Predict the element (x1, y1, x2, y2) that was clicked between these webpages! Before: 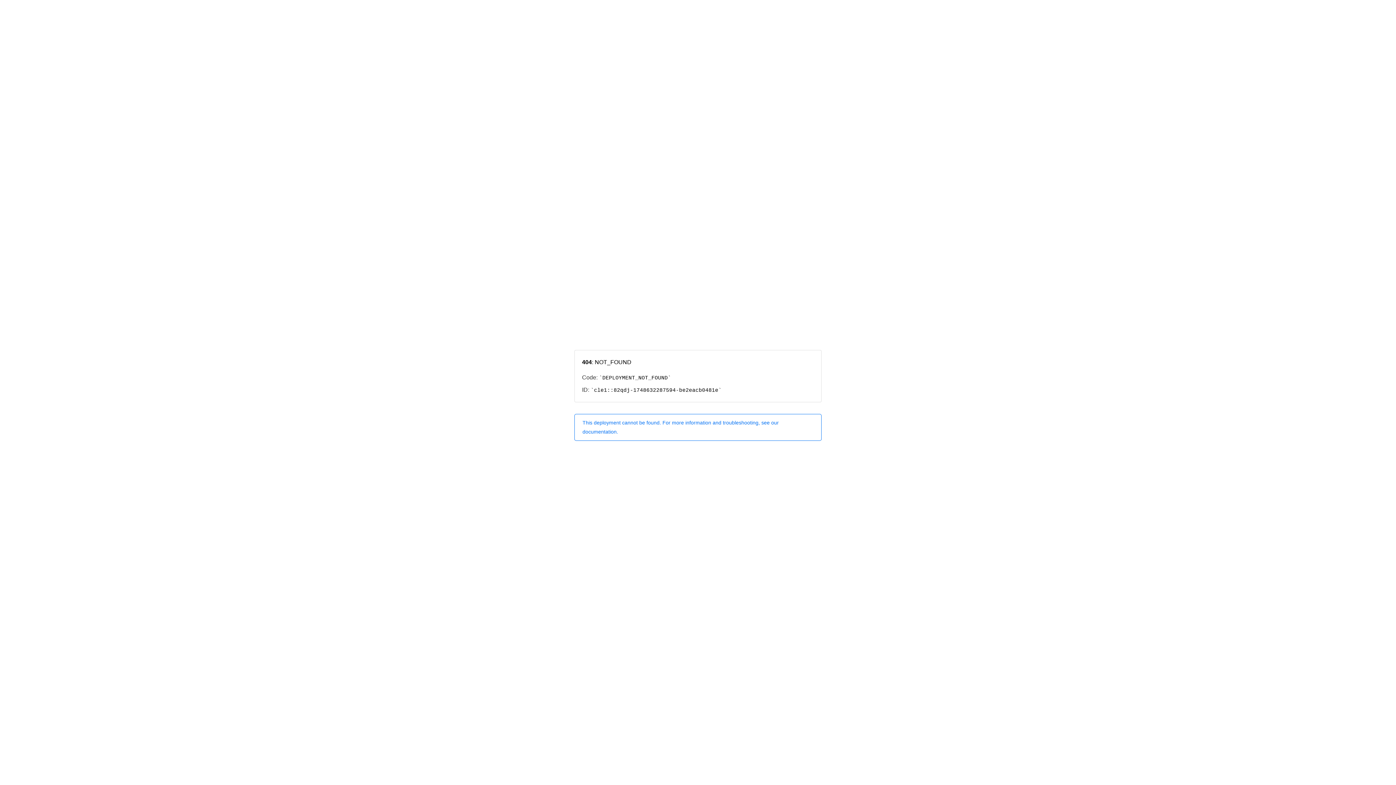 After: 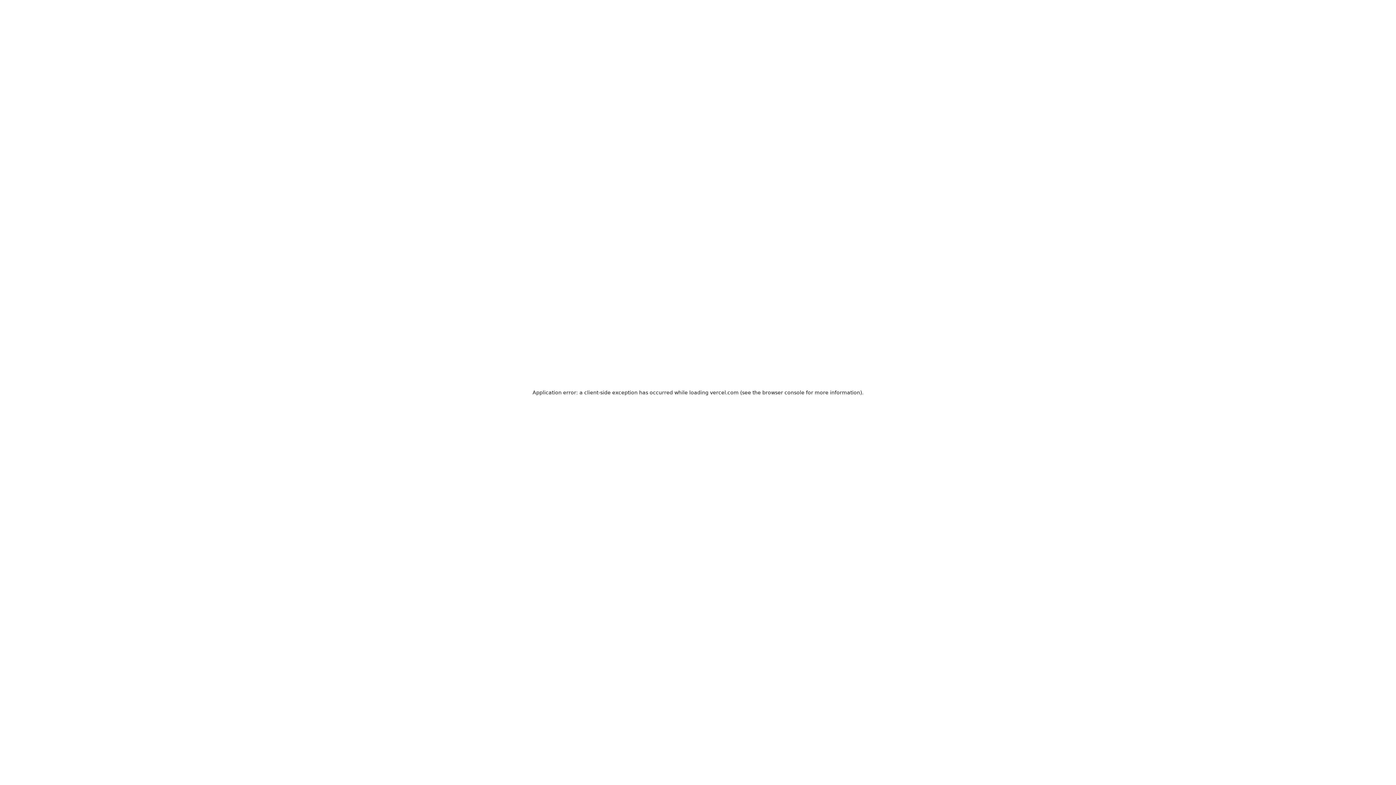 Action: bbox: (574, 414, 821, 440) label: This deployment cannot be found. For more information and troubleshooting, see our documentation.